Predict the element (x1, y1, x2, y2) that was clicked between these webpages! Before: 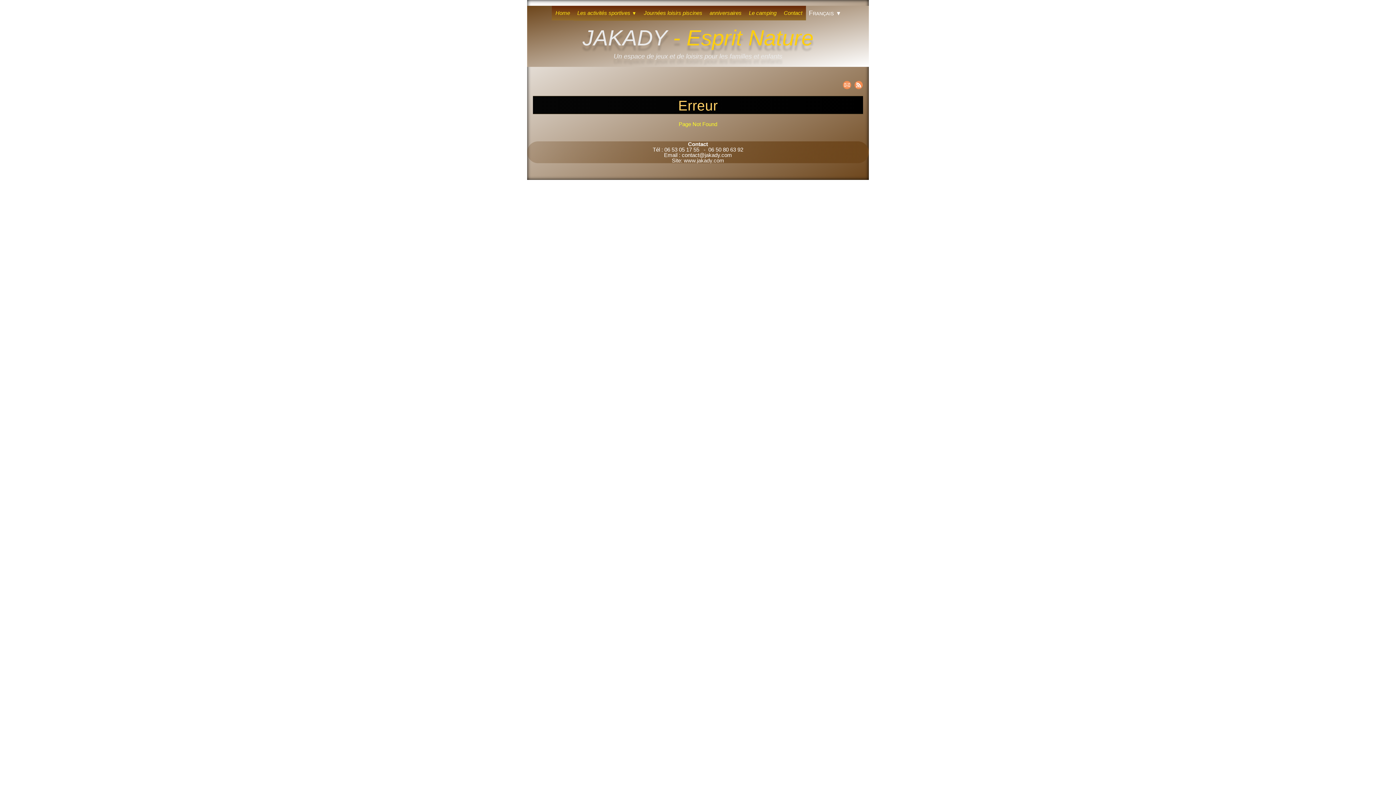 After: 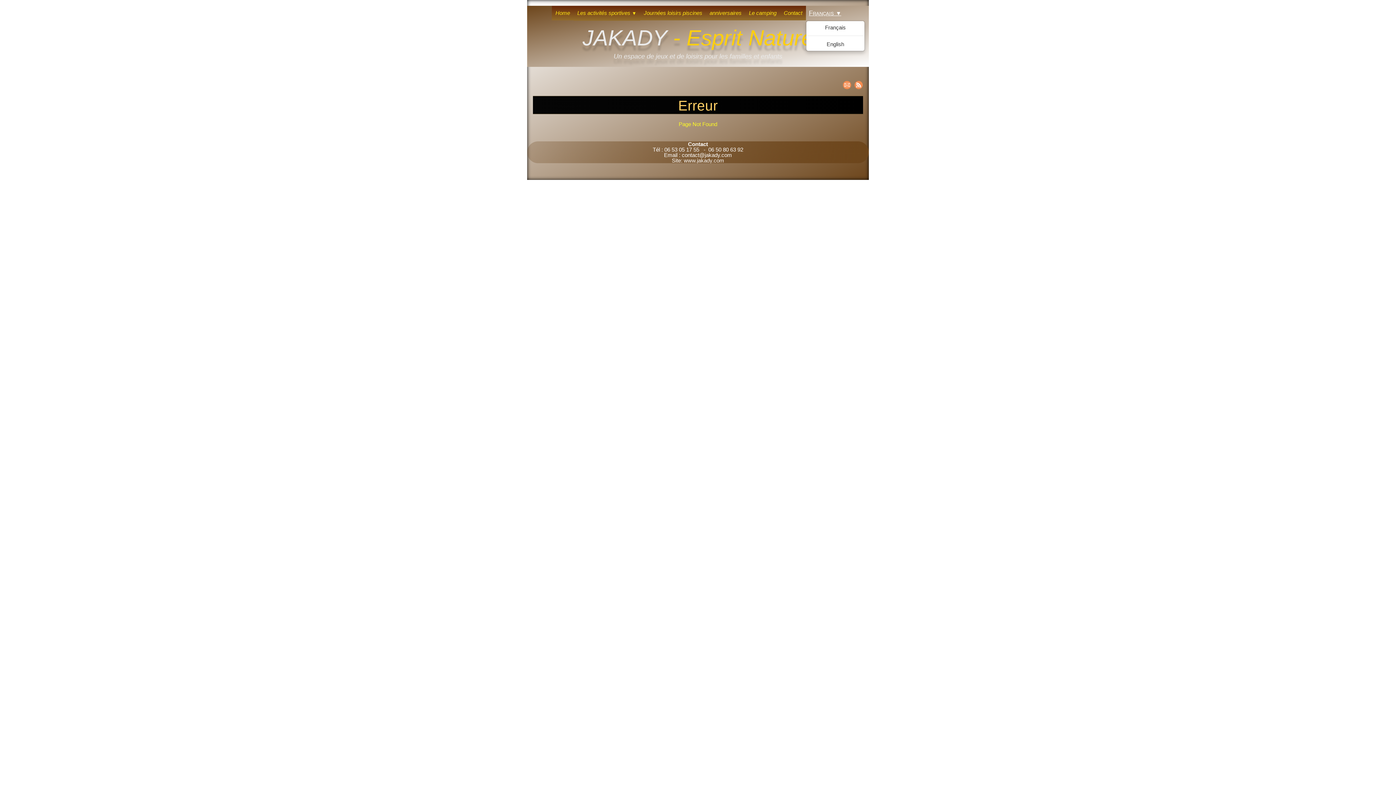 Action: bbox: (809, 9, 841, 16) label: Français ▼